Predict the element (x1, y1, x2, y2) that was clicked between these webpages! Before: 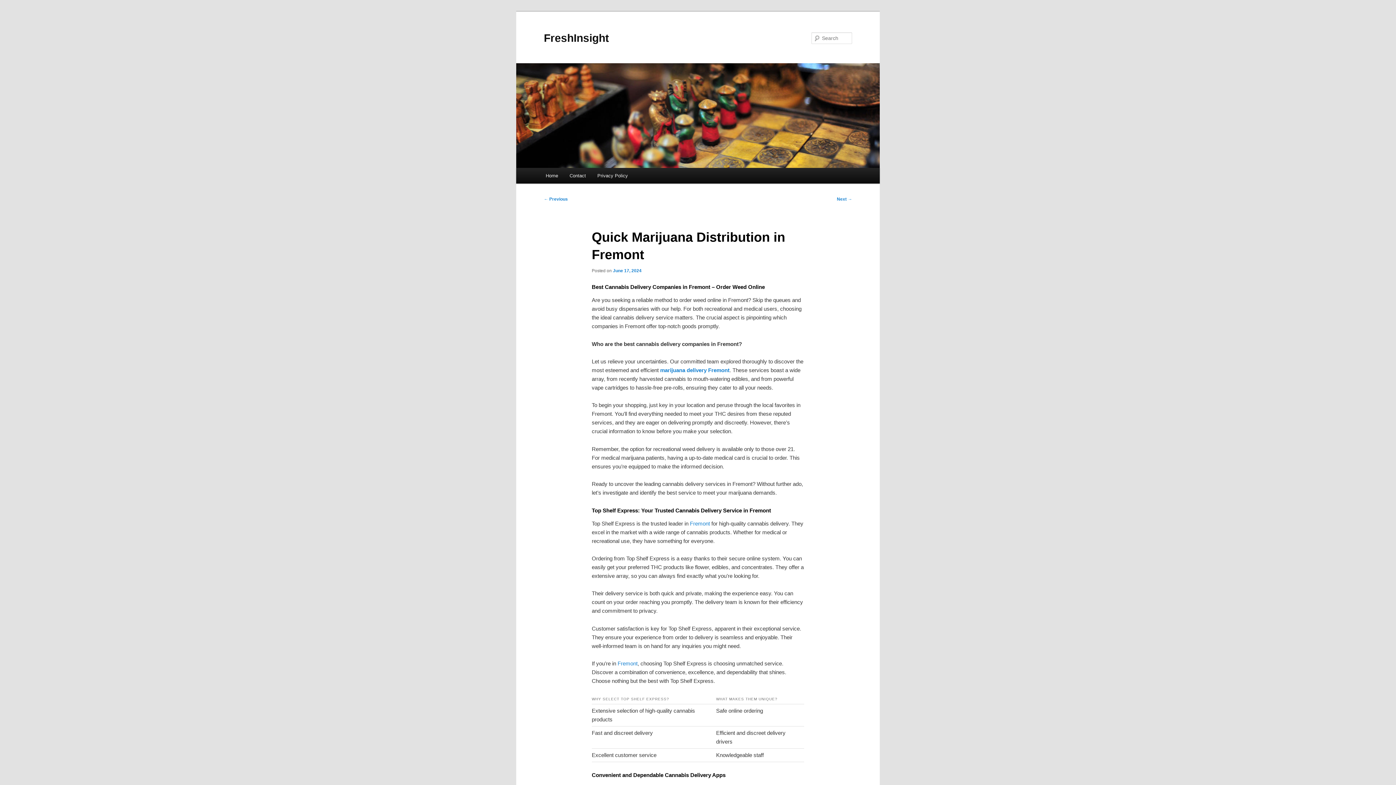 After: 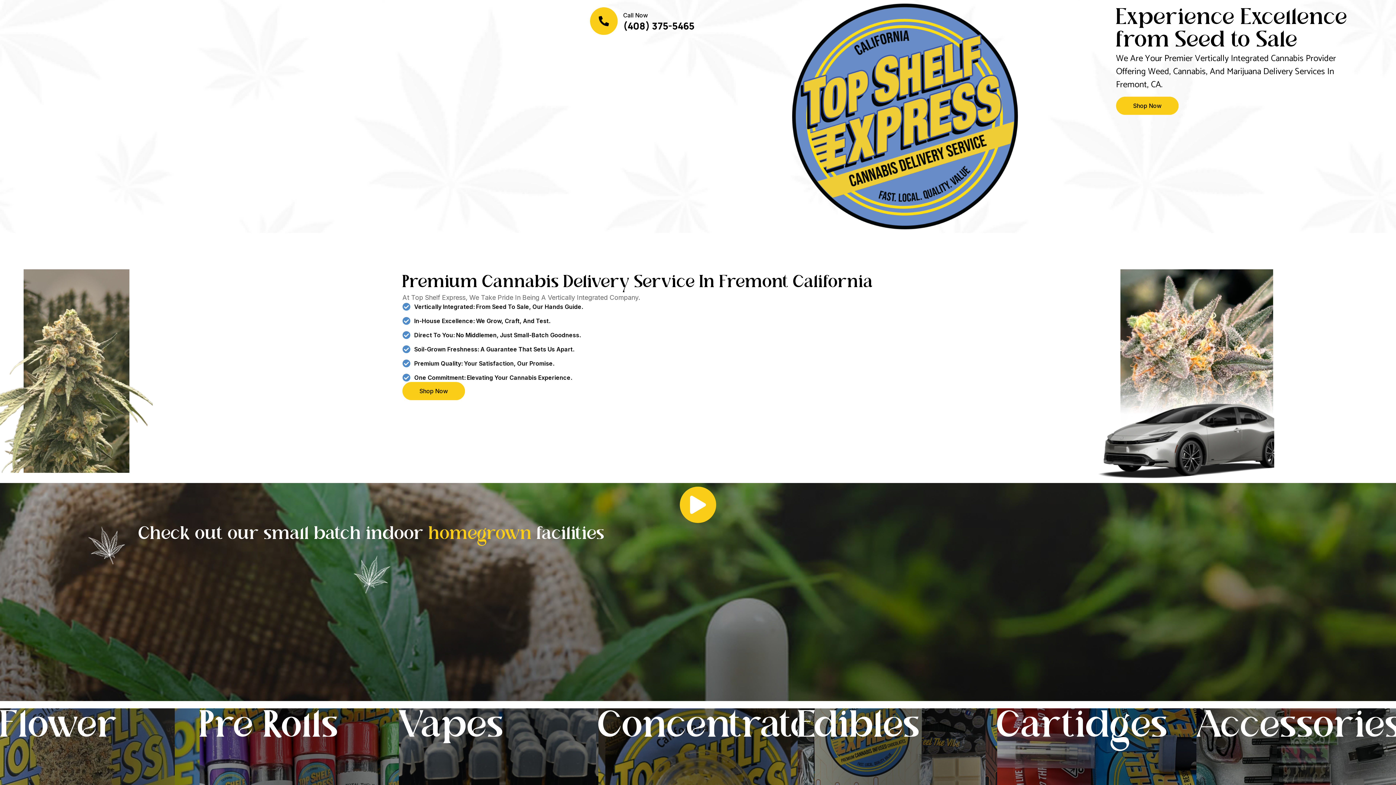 Action: label: marijuana delivery Fremont bbox: (660, 367, 729, 373)